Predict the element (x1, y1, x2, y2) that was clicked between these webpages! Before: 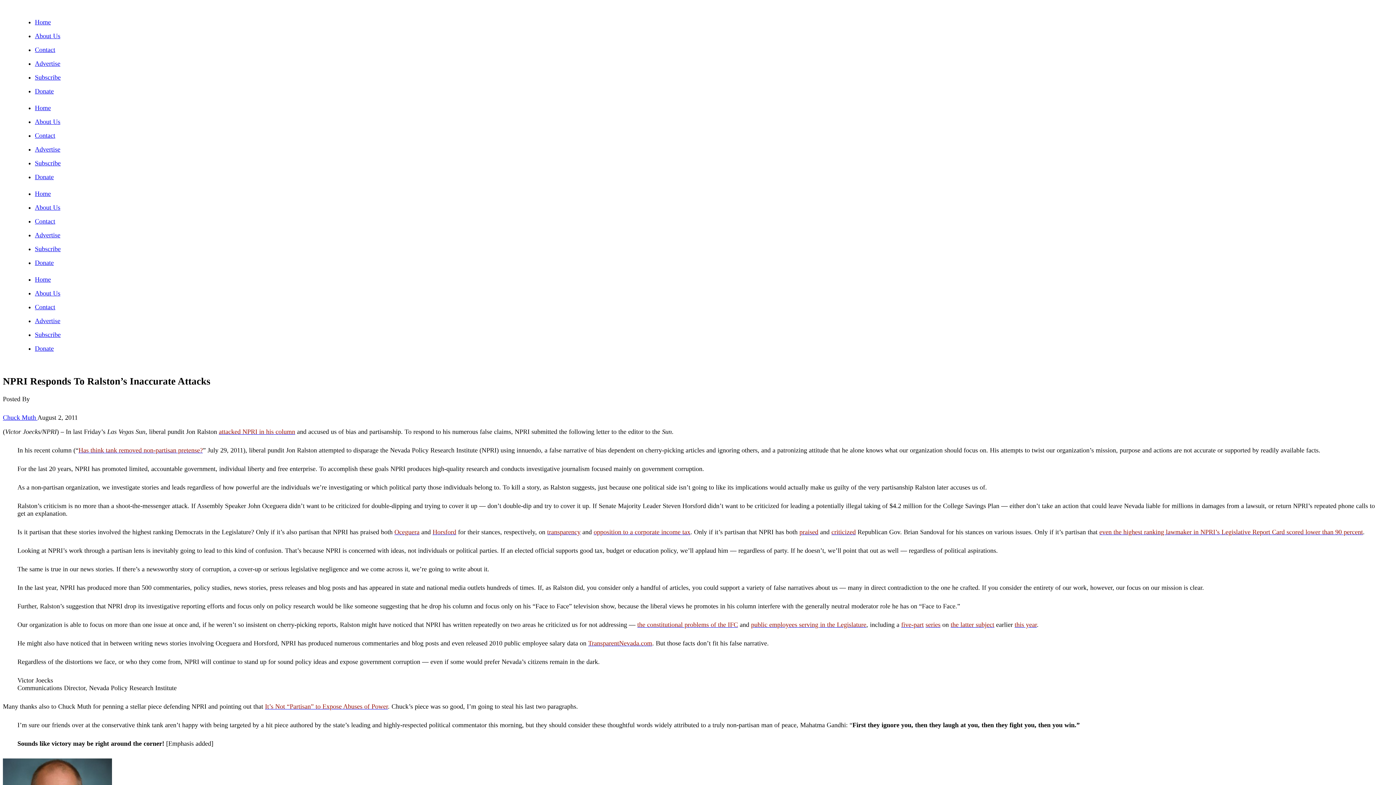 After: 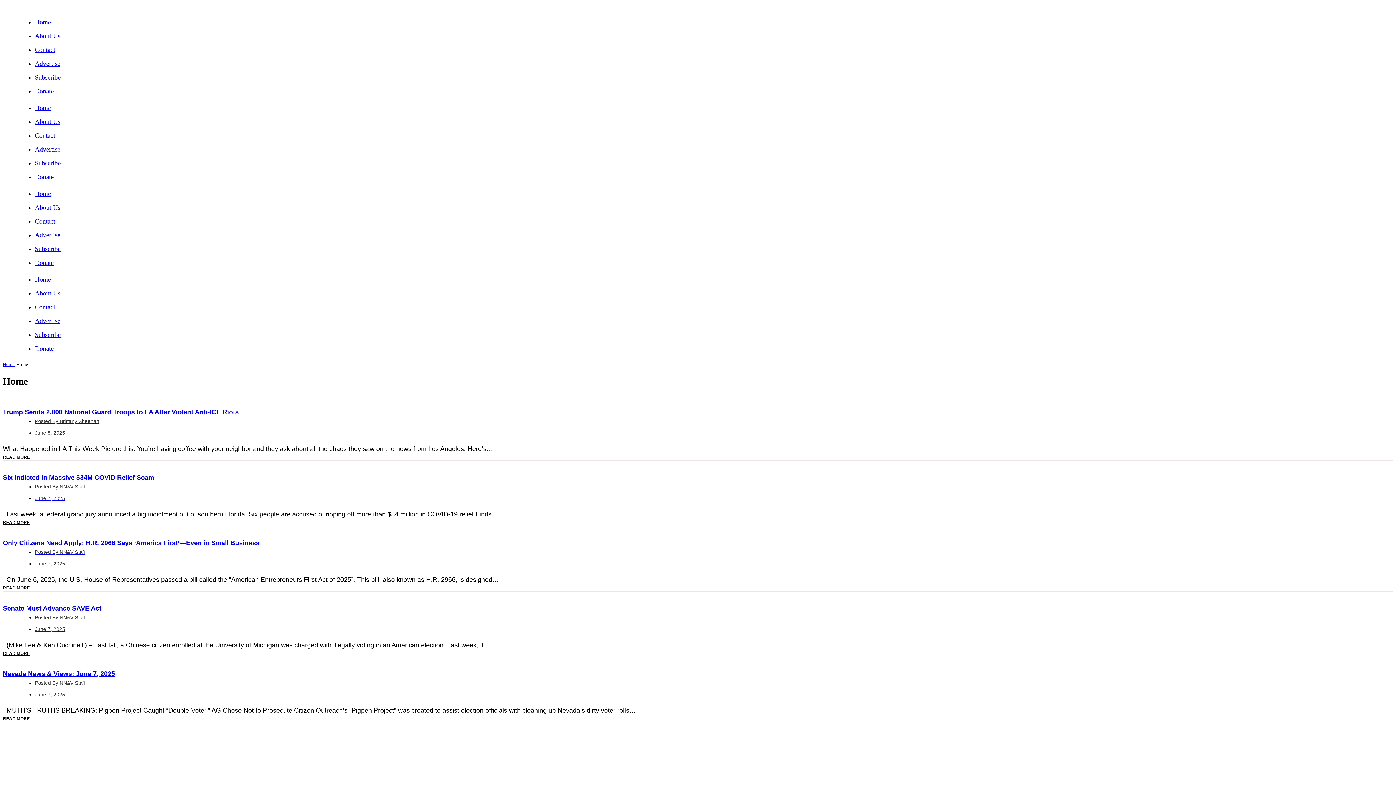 Action: bbox: (34, 276, 50, 283) label: Home